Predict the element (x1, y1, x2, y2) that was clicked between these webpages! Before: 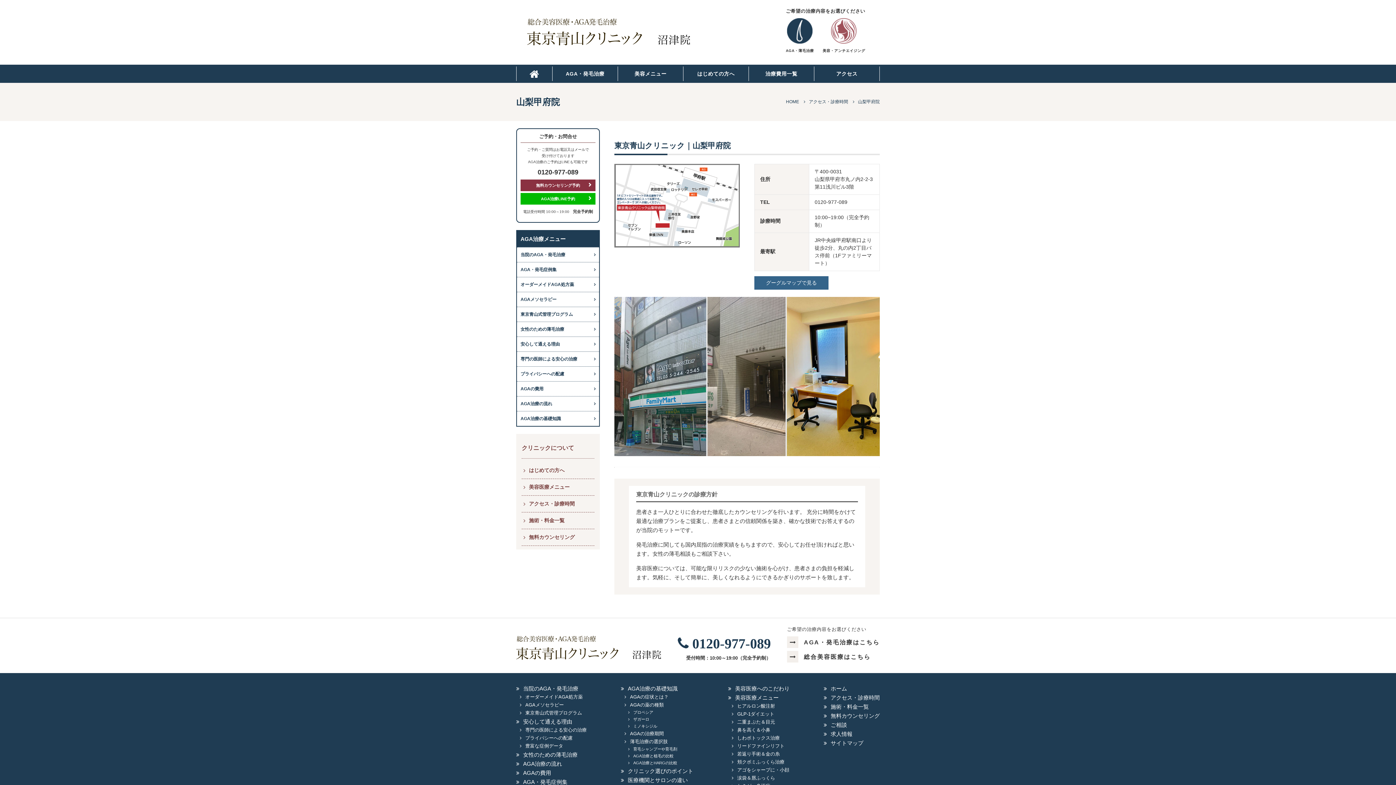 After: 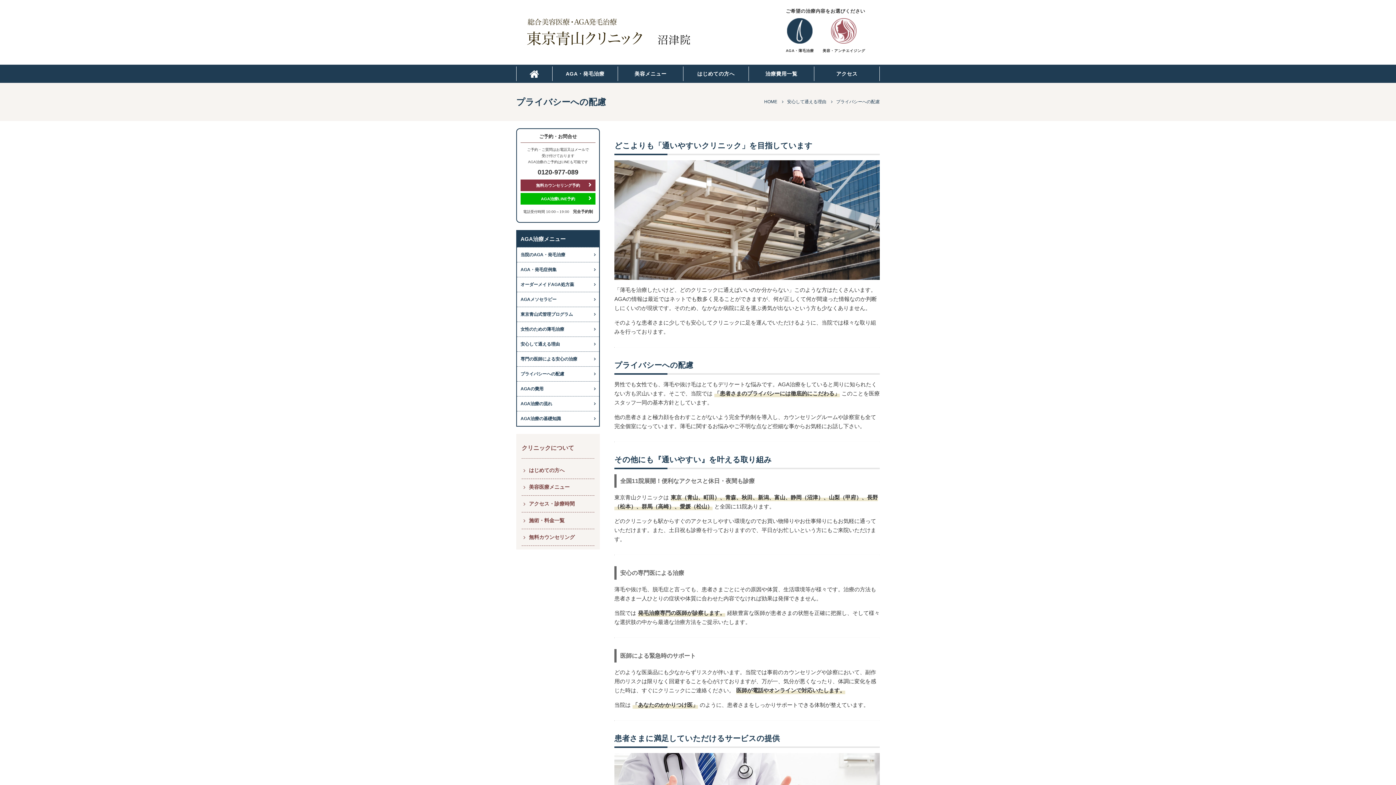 Action: bbox: (517, 366, 599, 381) label: プライバシーへの配慮